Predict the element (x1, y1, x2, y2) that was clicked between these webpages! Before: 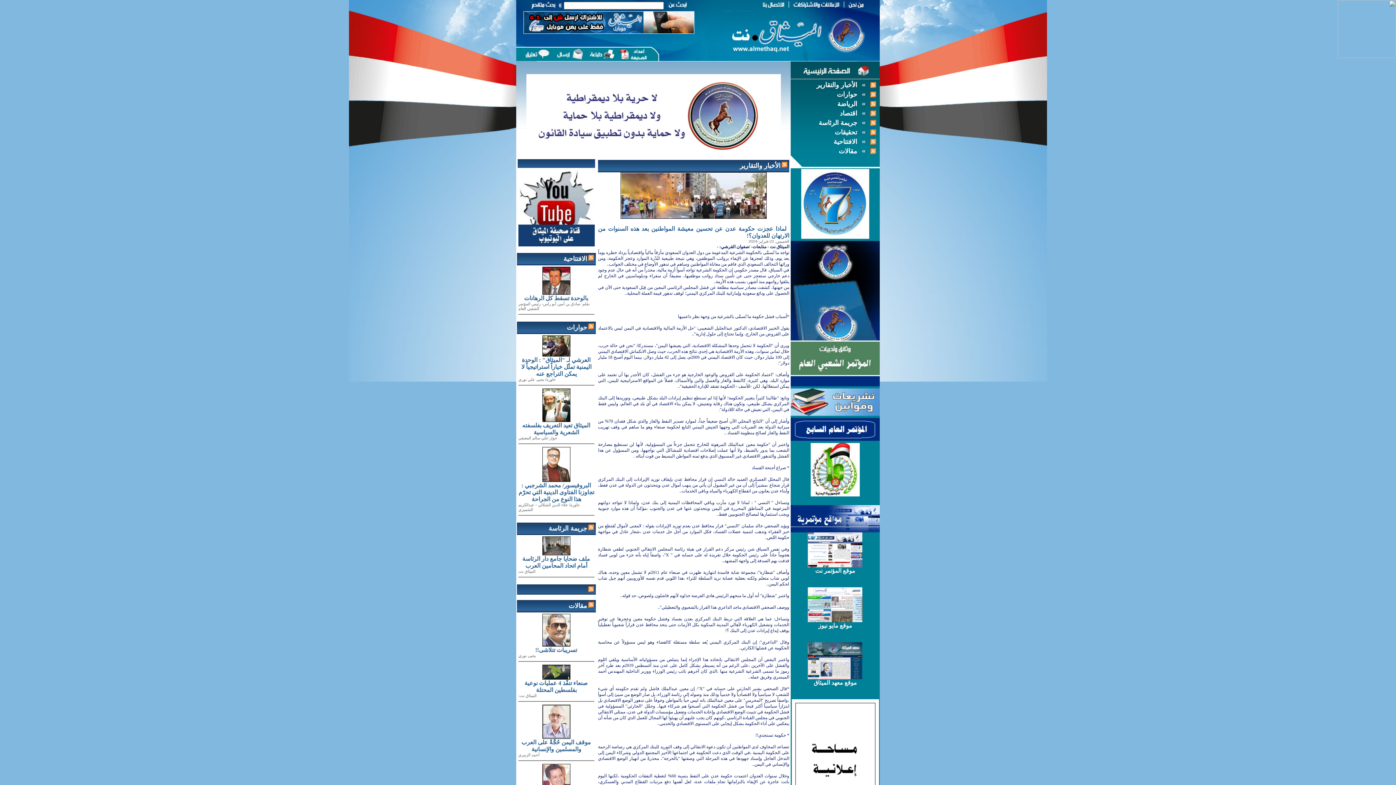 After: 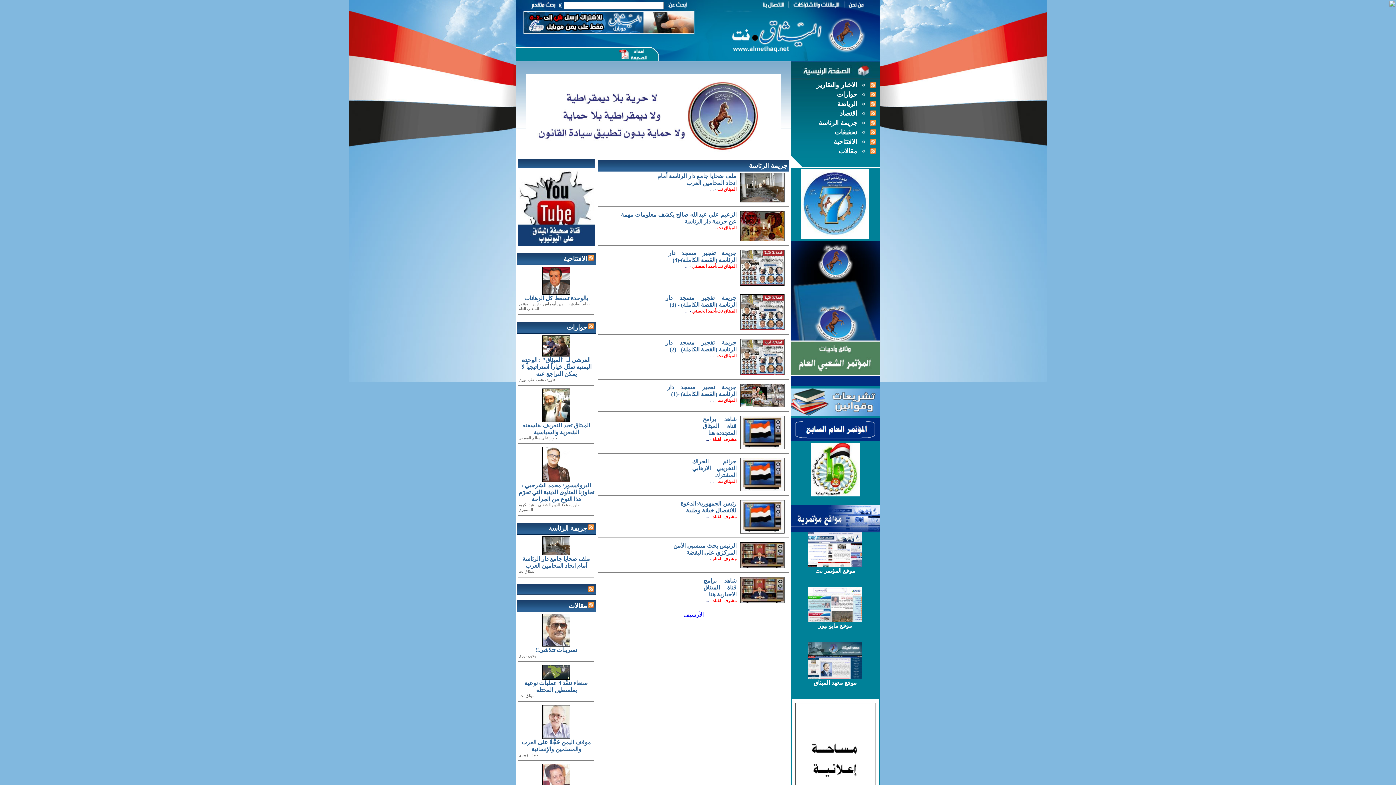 Action: label: جريمة الرئاسة bbox: (818, 119, 857, 126)